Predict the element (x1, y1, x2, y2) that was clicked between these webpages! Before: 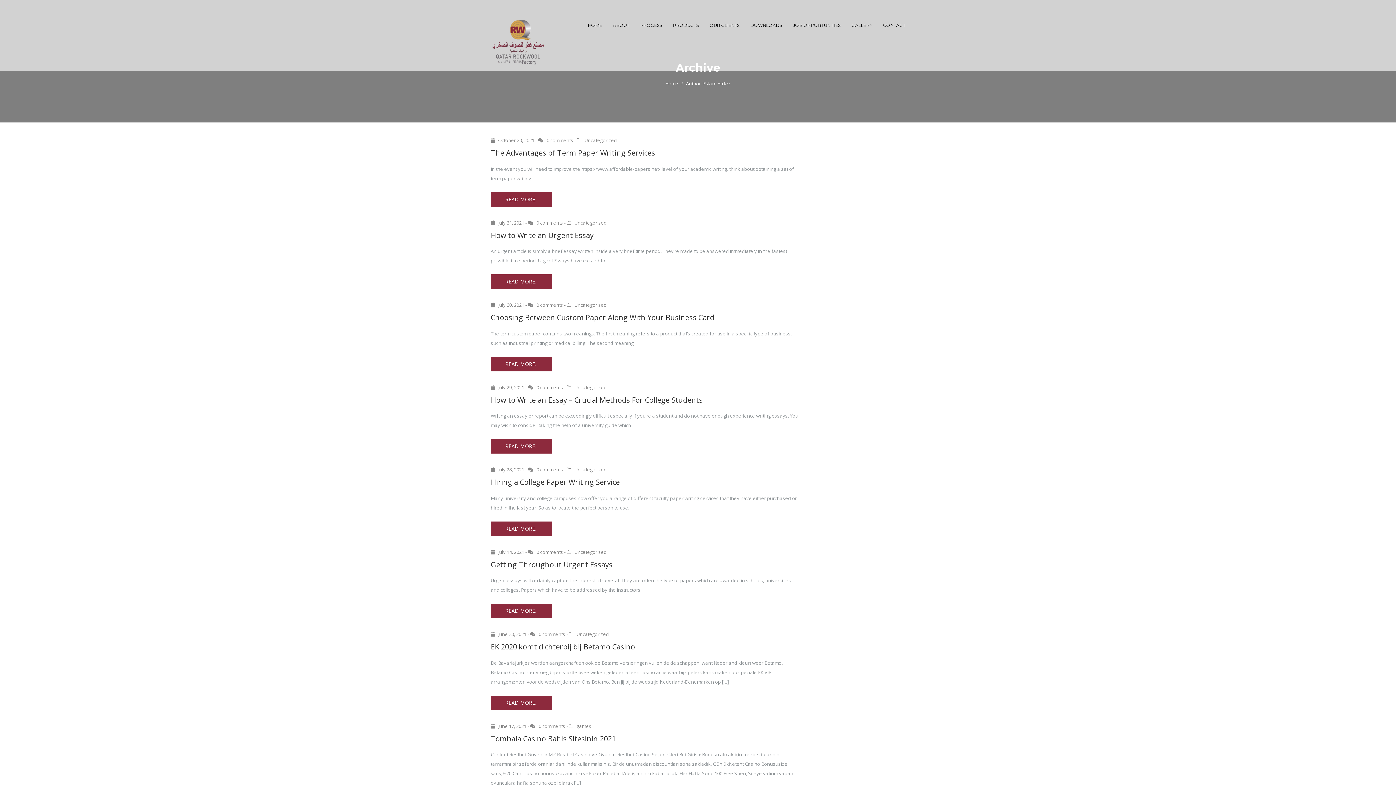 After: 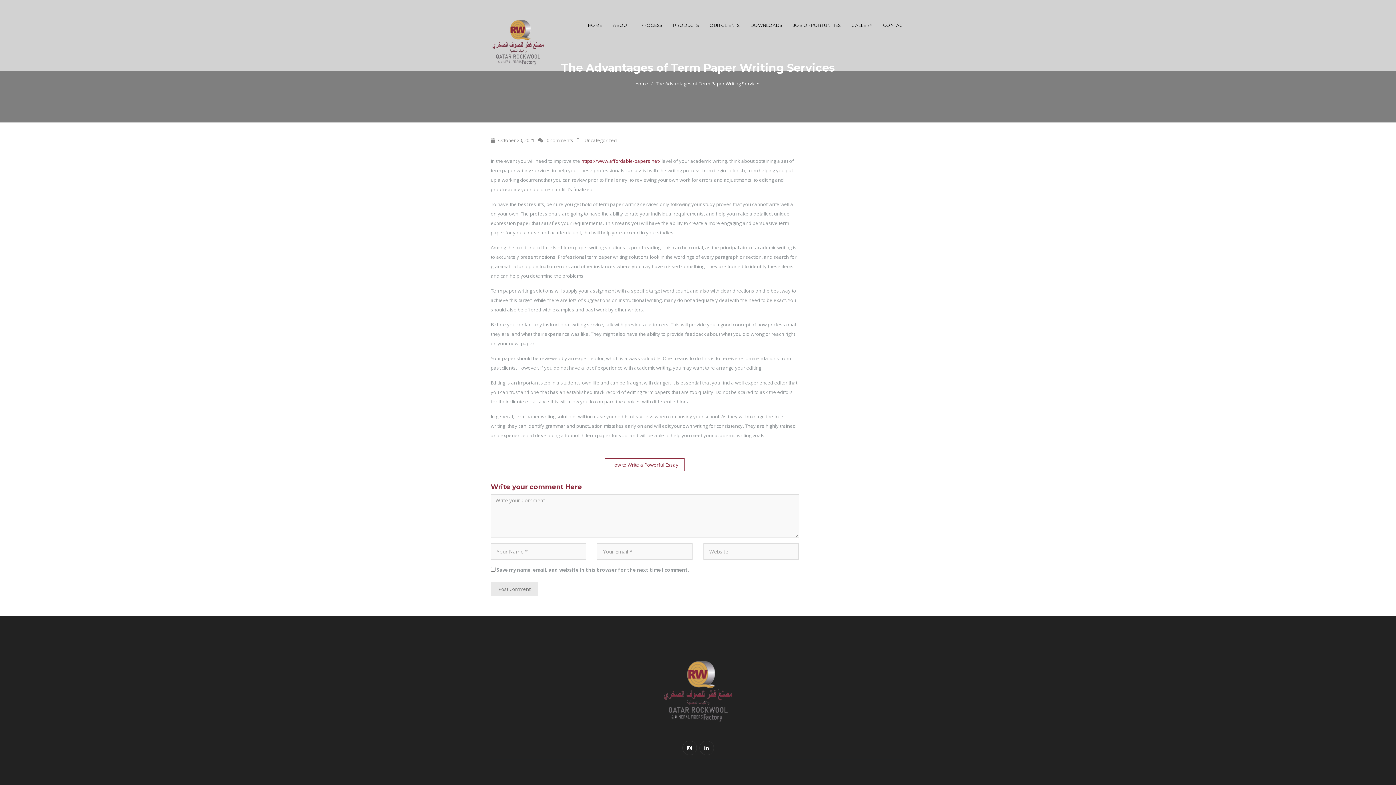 Action: label: READ MORE.. bbox: (490, 192, 552, 206)